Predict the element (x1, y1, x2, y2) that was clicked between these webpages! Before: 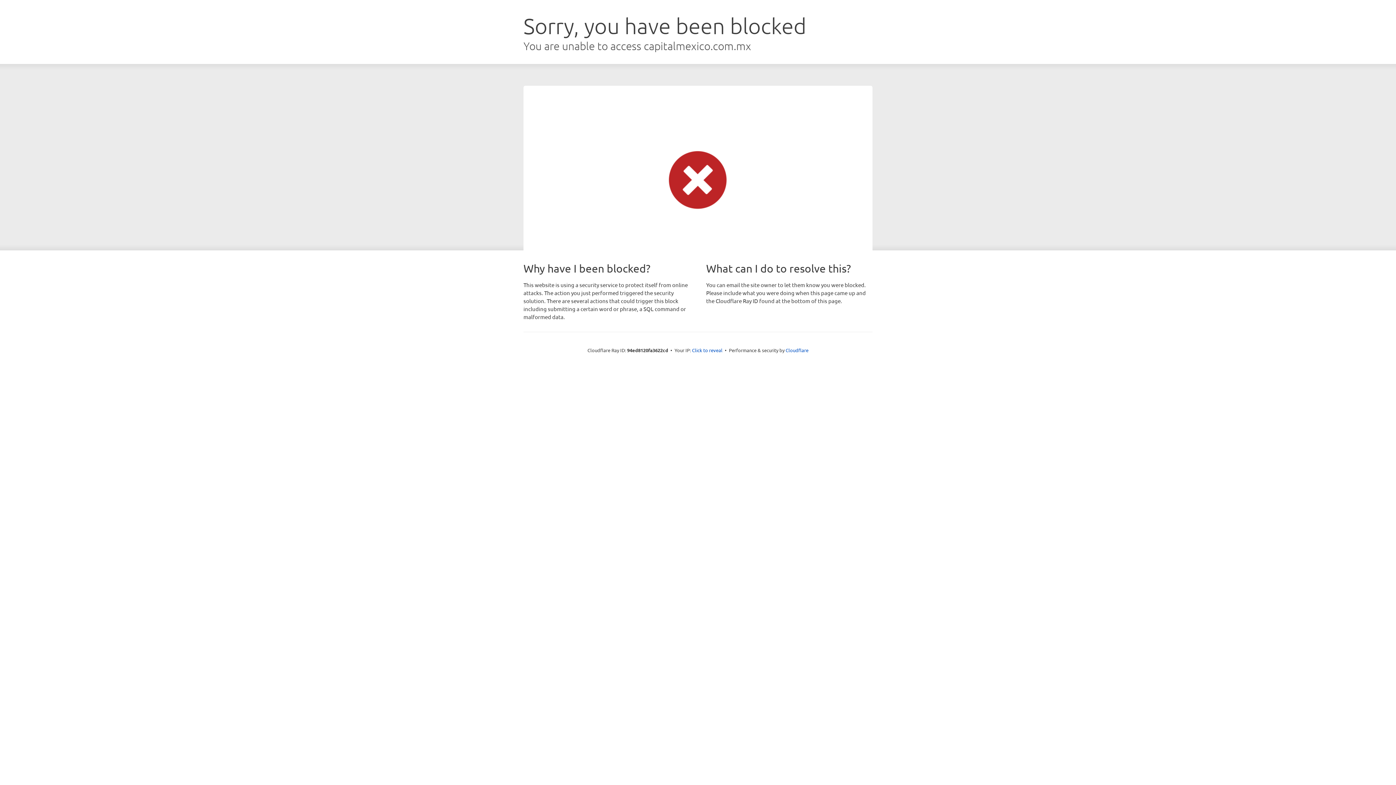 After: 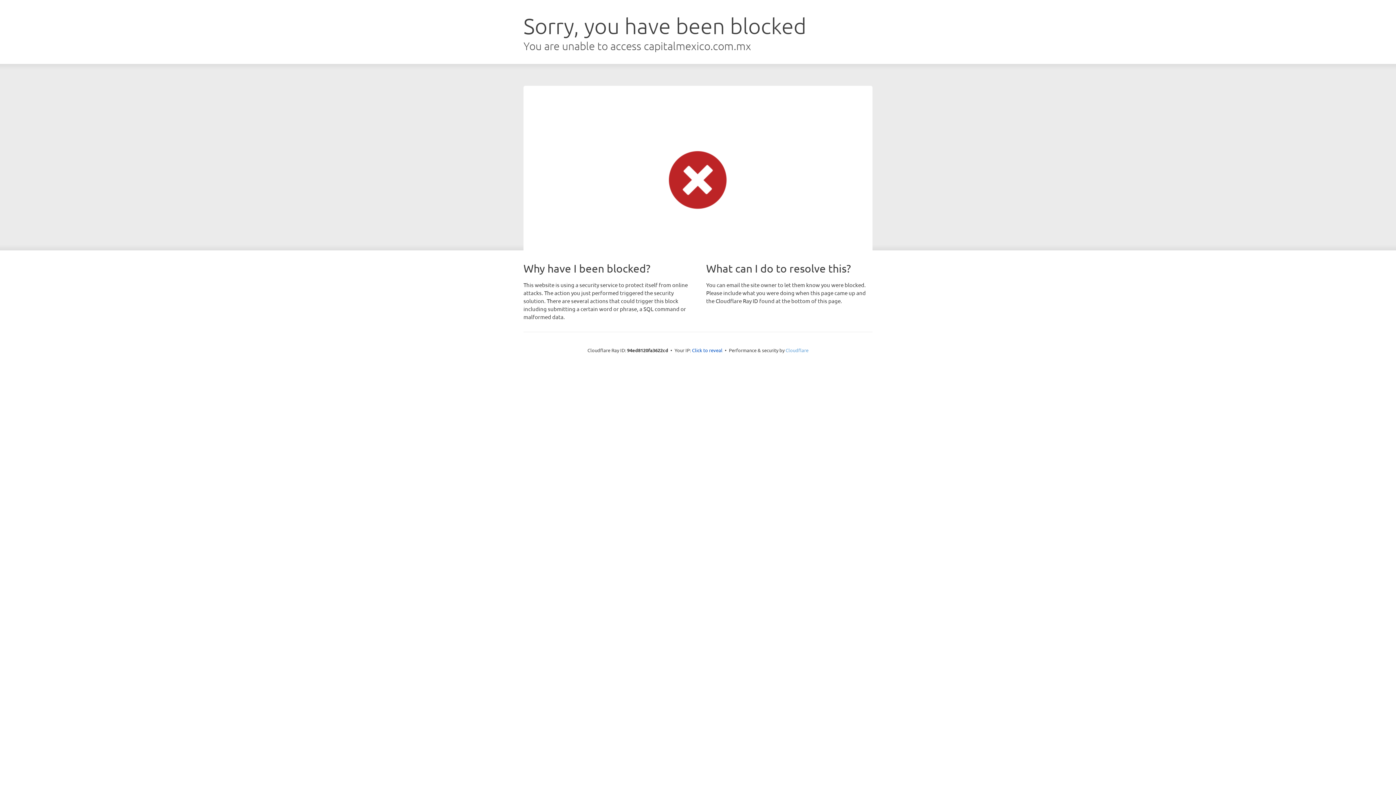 Action: bbox: (785, 347, 808, 353) label: Cloudflare